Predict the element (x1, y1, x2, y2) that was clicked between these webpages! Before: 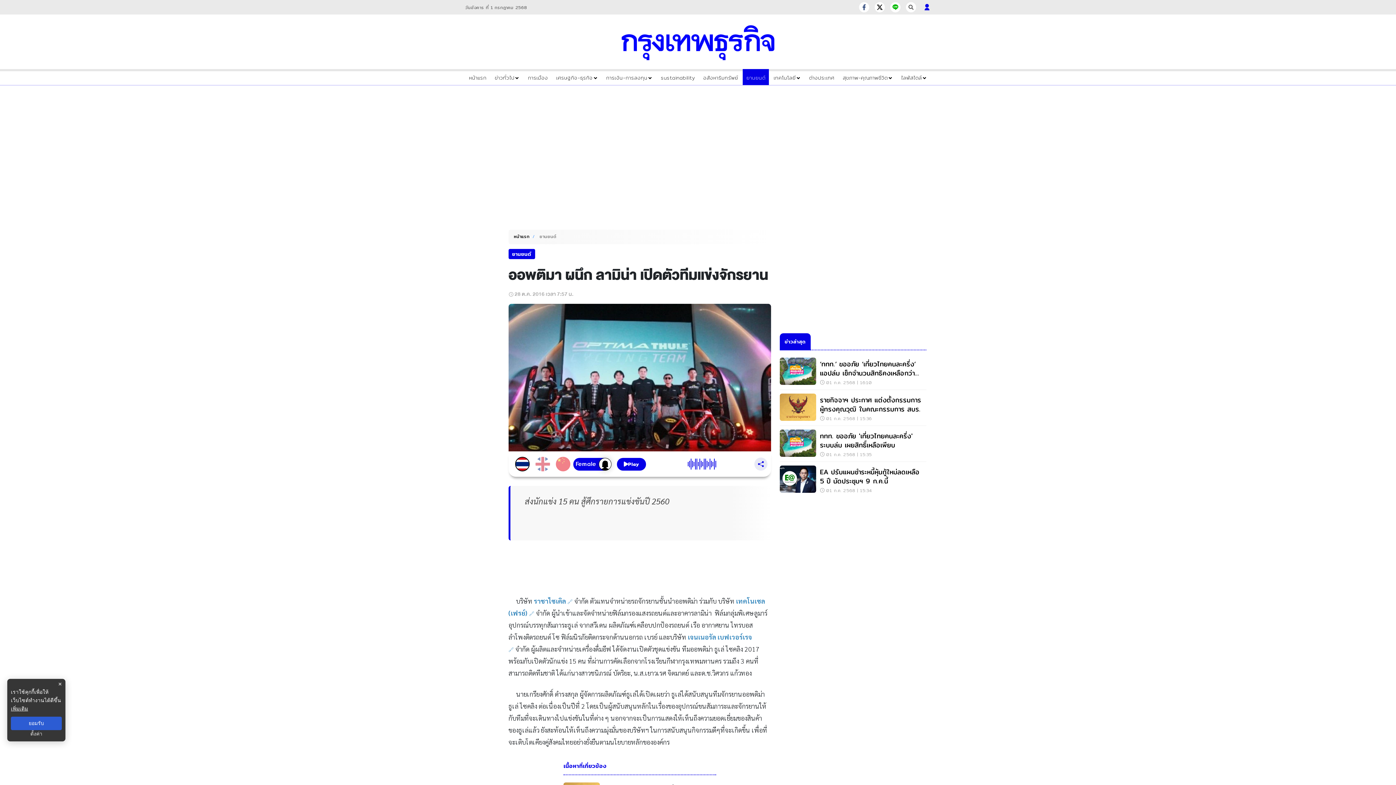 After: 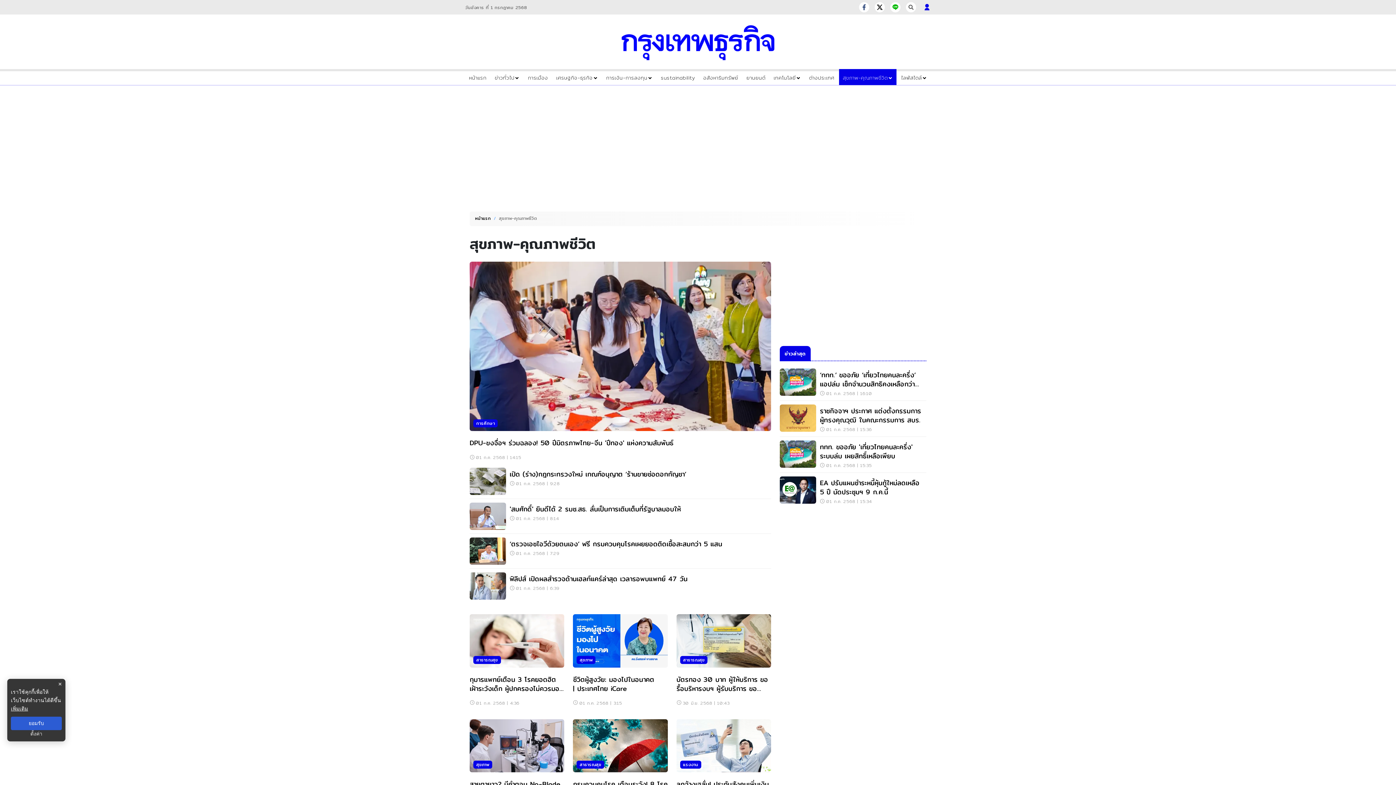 Action: bbox: (842, 73, 893, 81) label: สุขภาพ-คุณภาพชีวิต